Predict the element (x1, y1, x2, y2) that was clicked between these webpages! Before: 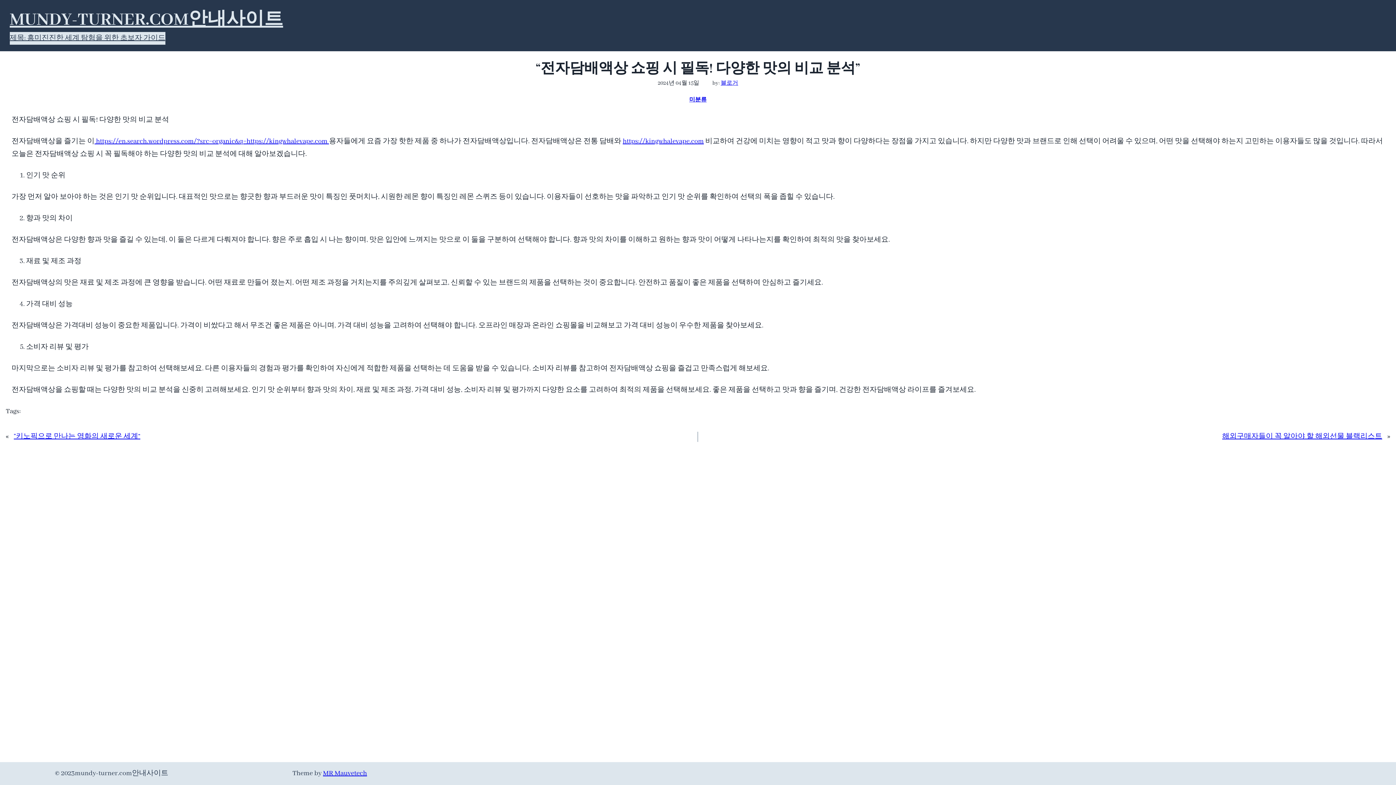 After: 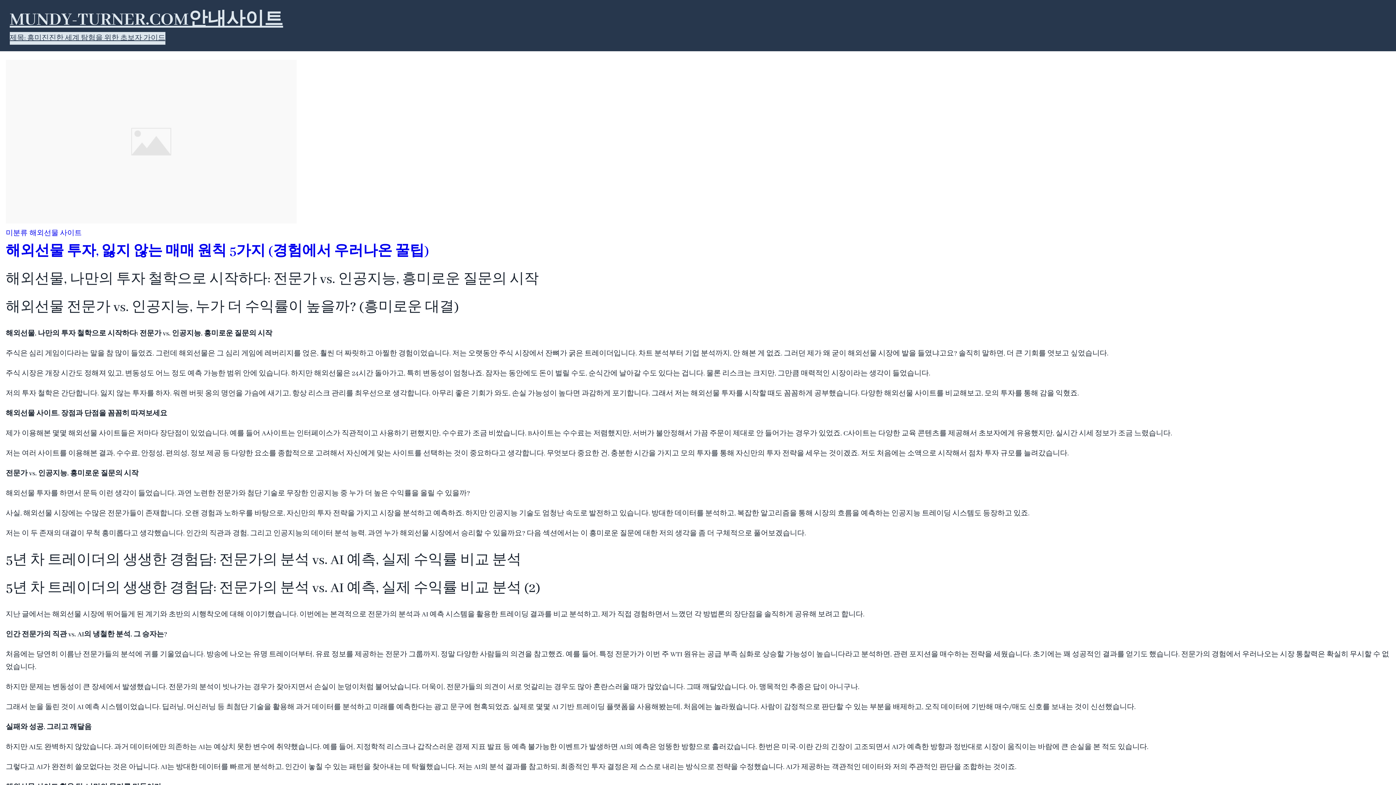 Action: bbox: (9, 8, 283, 31) label: MUNDY-TURNER.COM안내사이트